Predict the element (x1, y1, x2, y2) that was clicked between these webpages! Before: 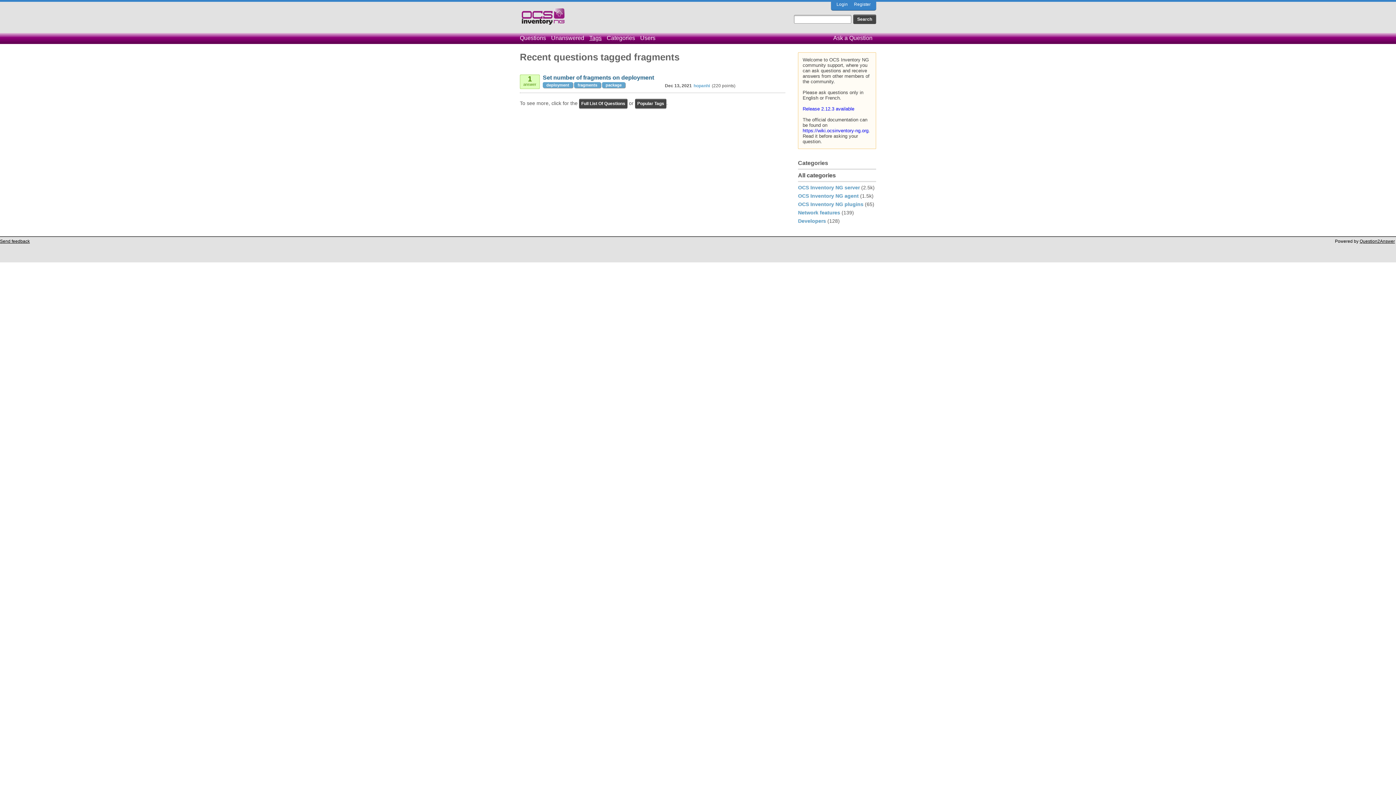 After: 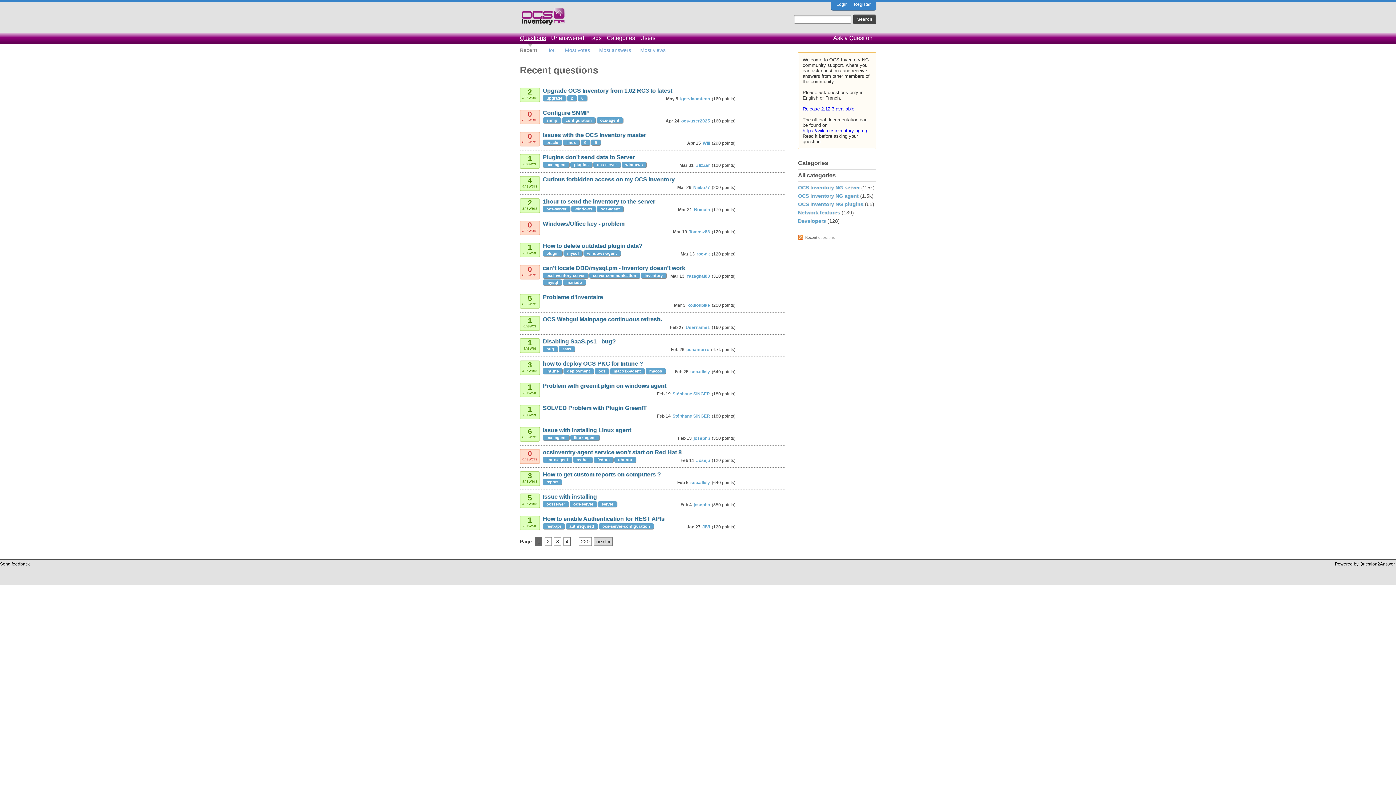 Action: bbox: (579, 98, 627, 108) label: Full List Of Questions